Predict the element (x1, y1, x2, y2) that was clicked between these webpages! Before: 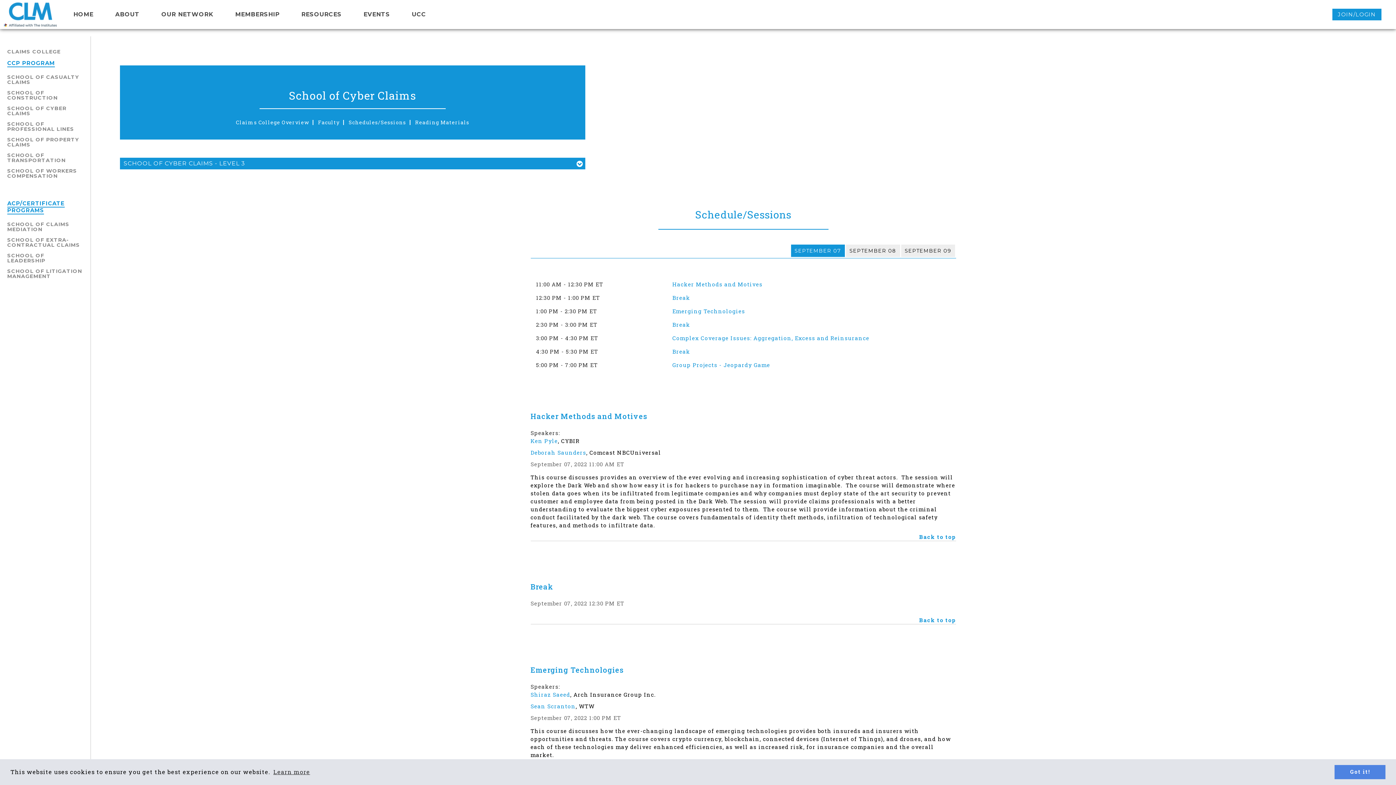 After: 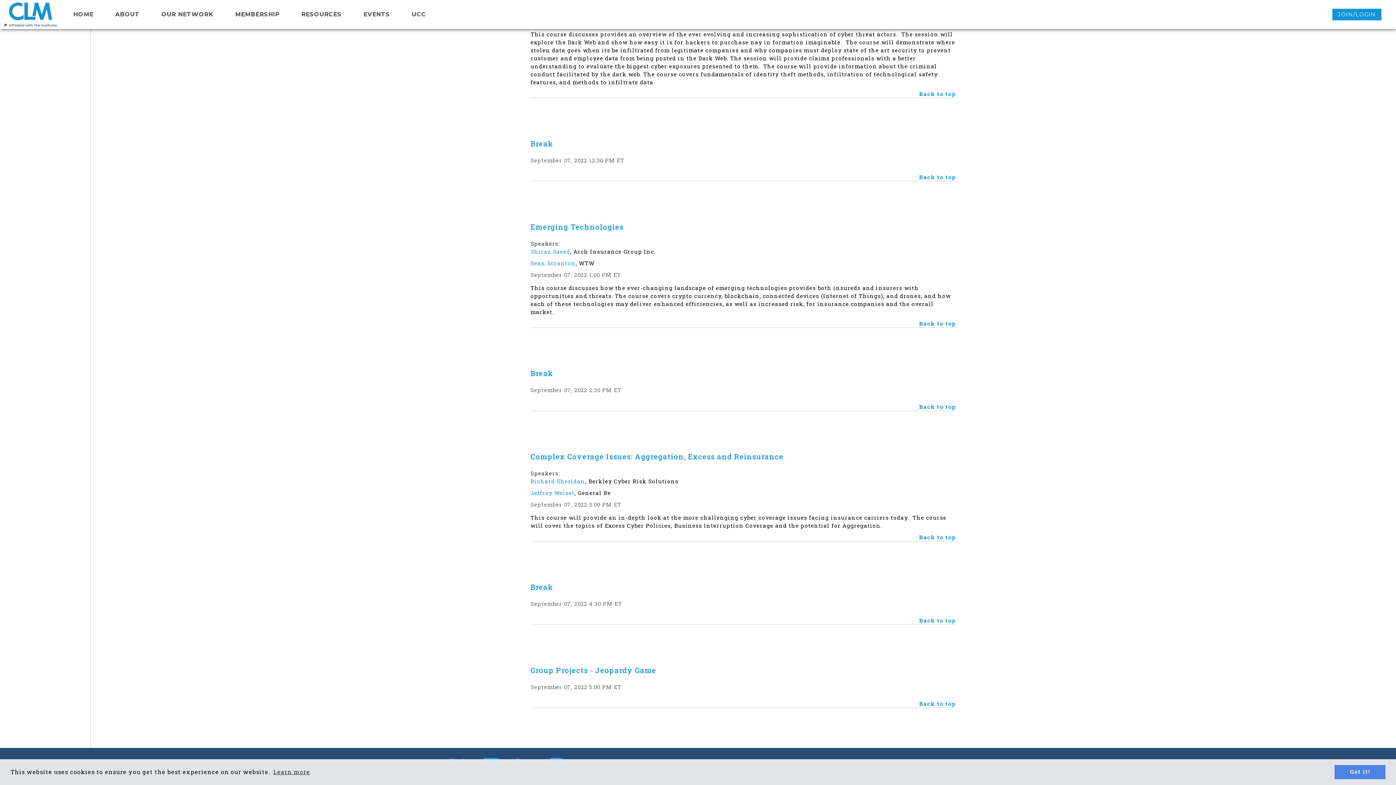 Action: bbox: (672, 348, 690, 355) label: Break